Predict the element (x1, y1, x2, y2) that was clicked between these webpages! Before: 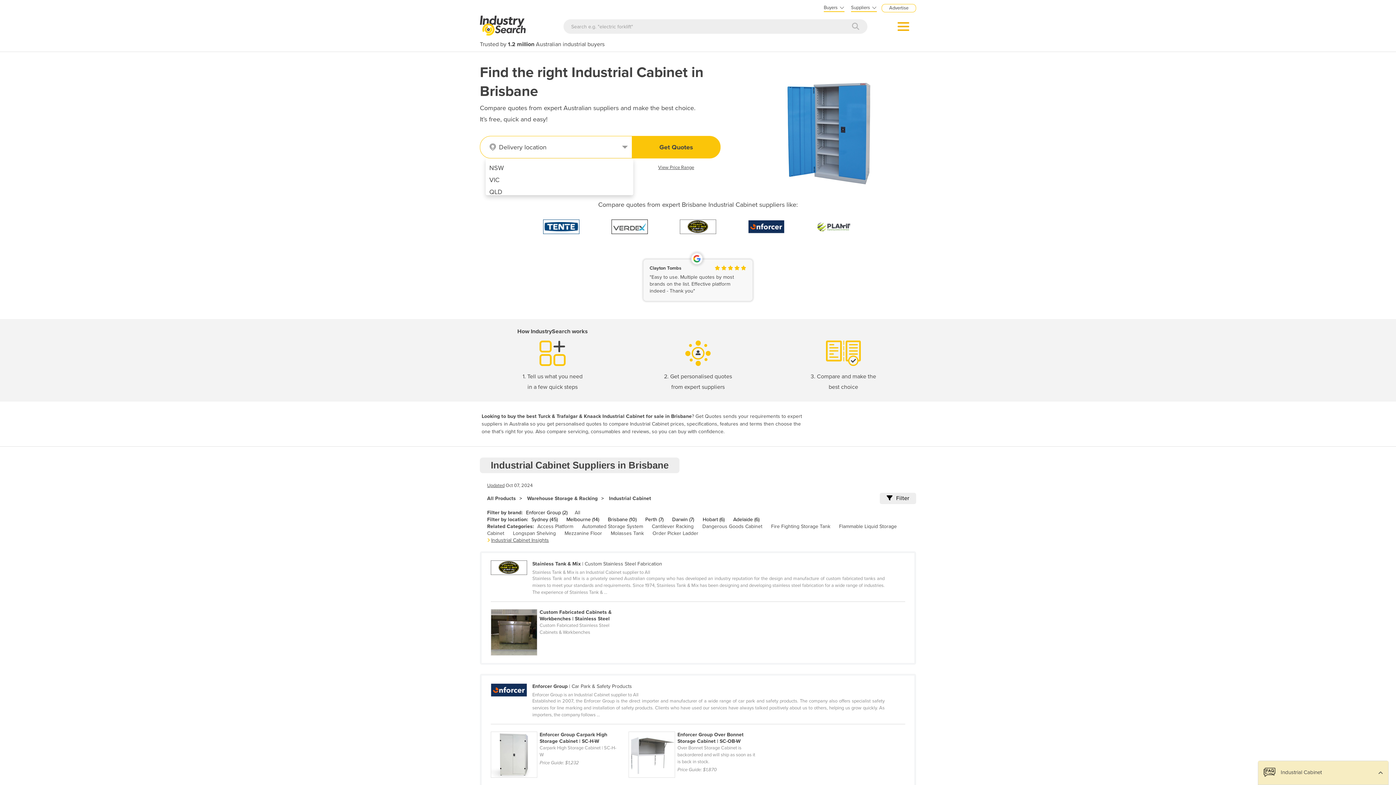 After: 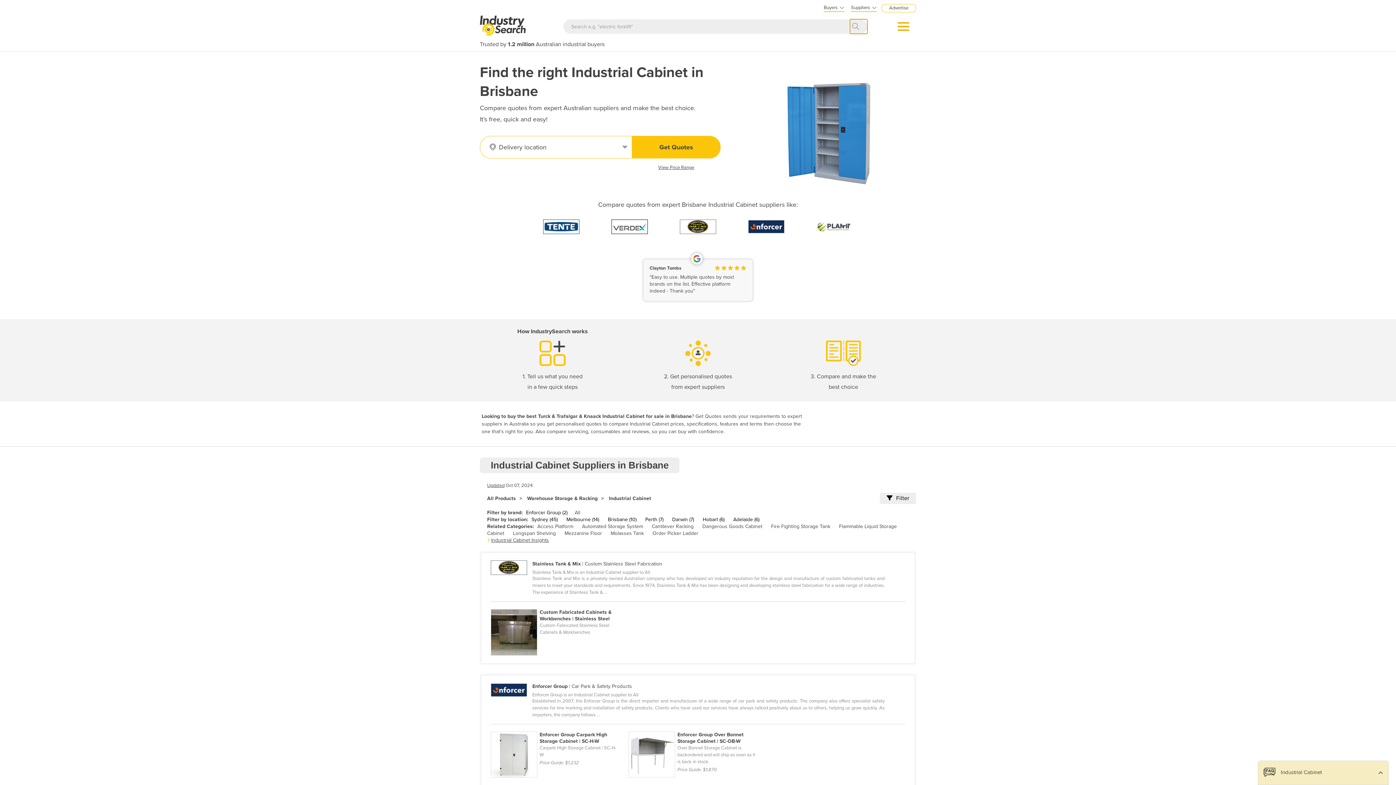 Action: bbox: (850, 19, 867, 33)